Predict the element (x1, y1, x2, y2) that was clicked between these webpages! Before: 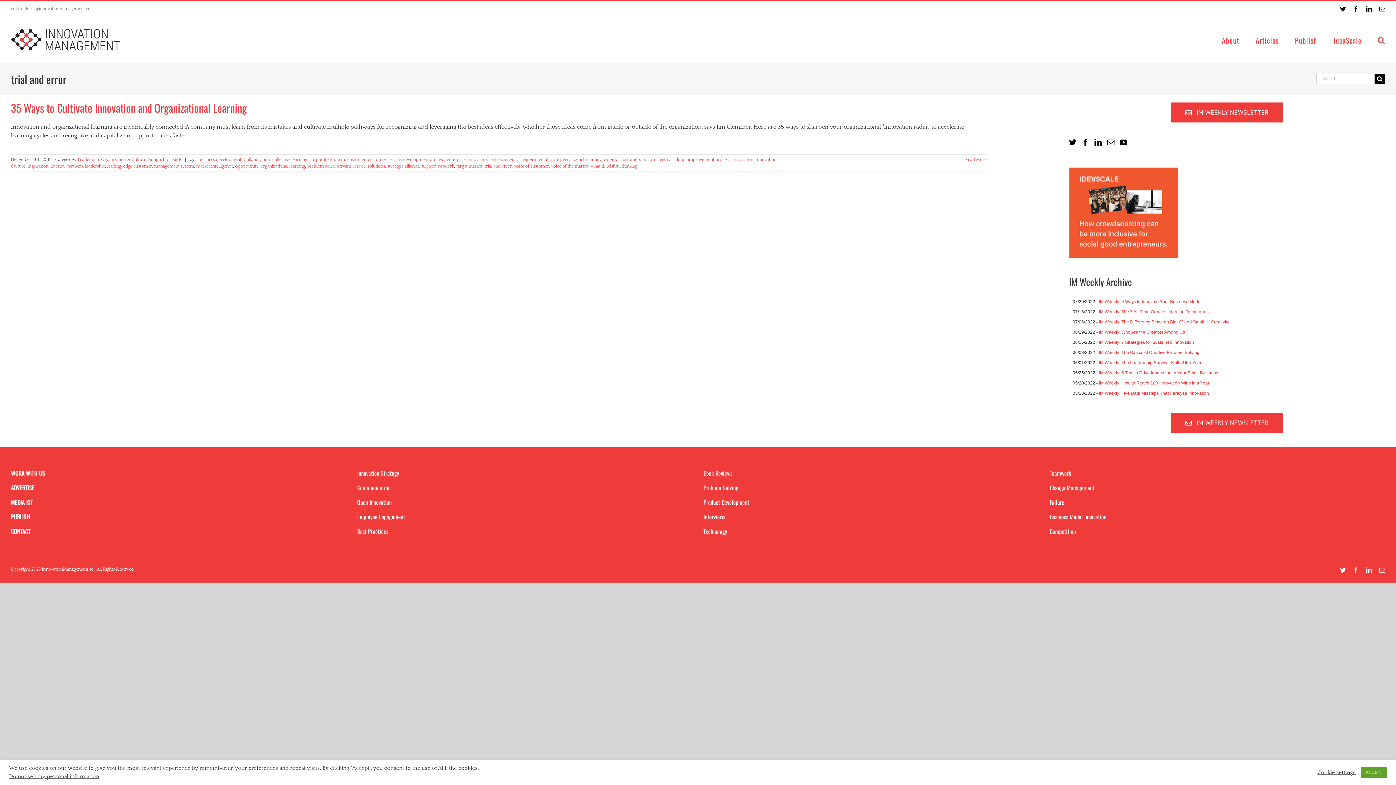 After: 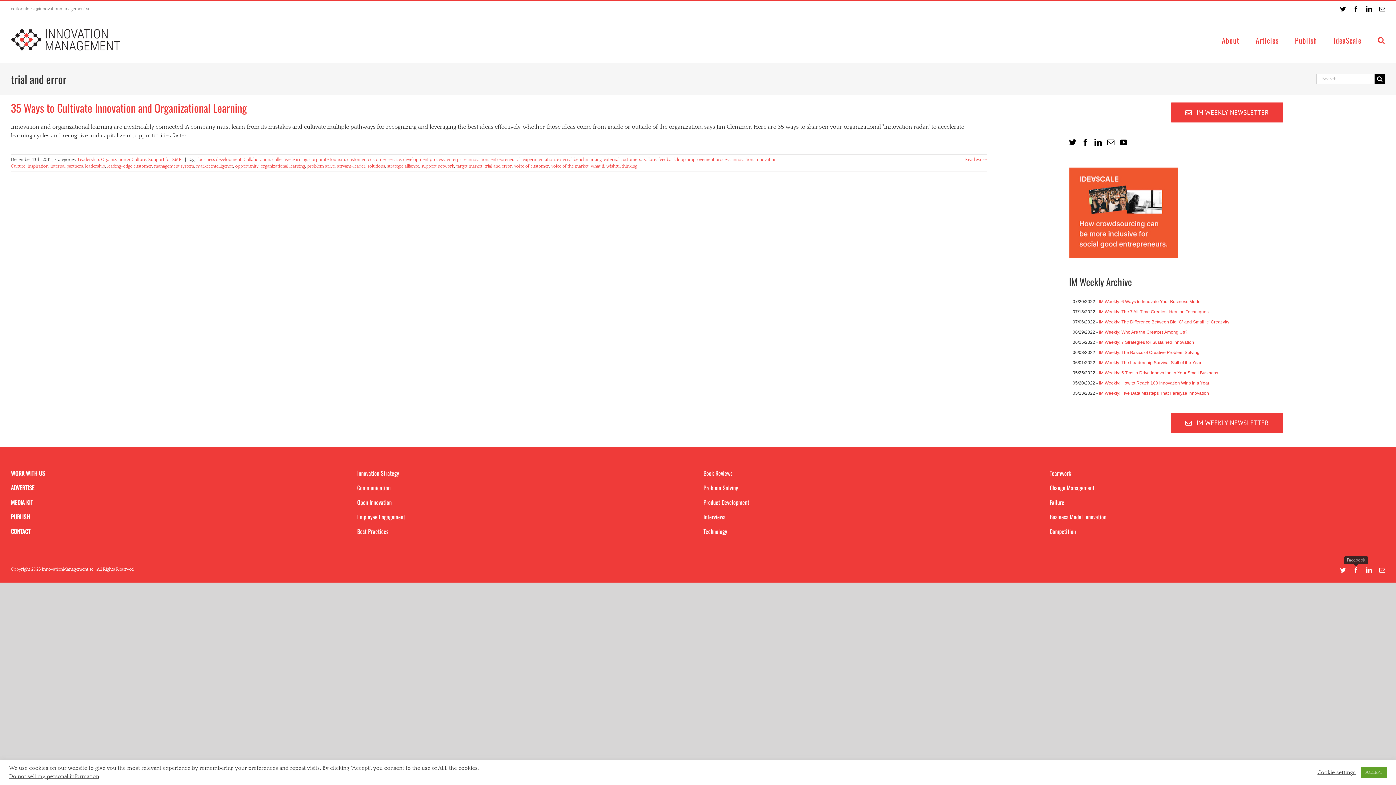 Action: bbox: (1353, 567, 1359, 573) label: Facebook